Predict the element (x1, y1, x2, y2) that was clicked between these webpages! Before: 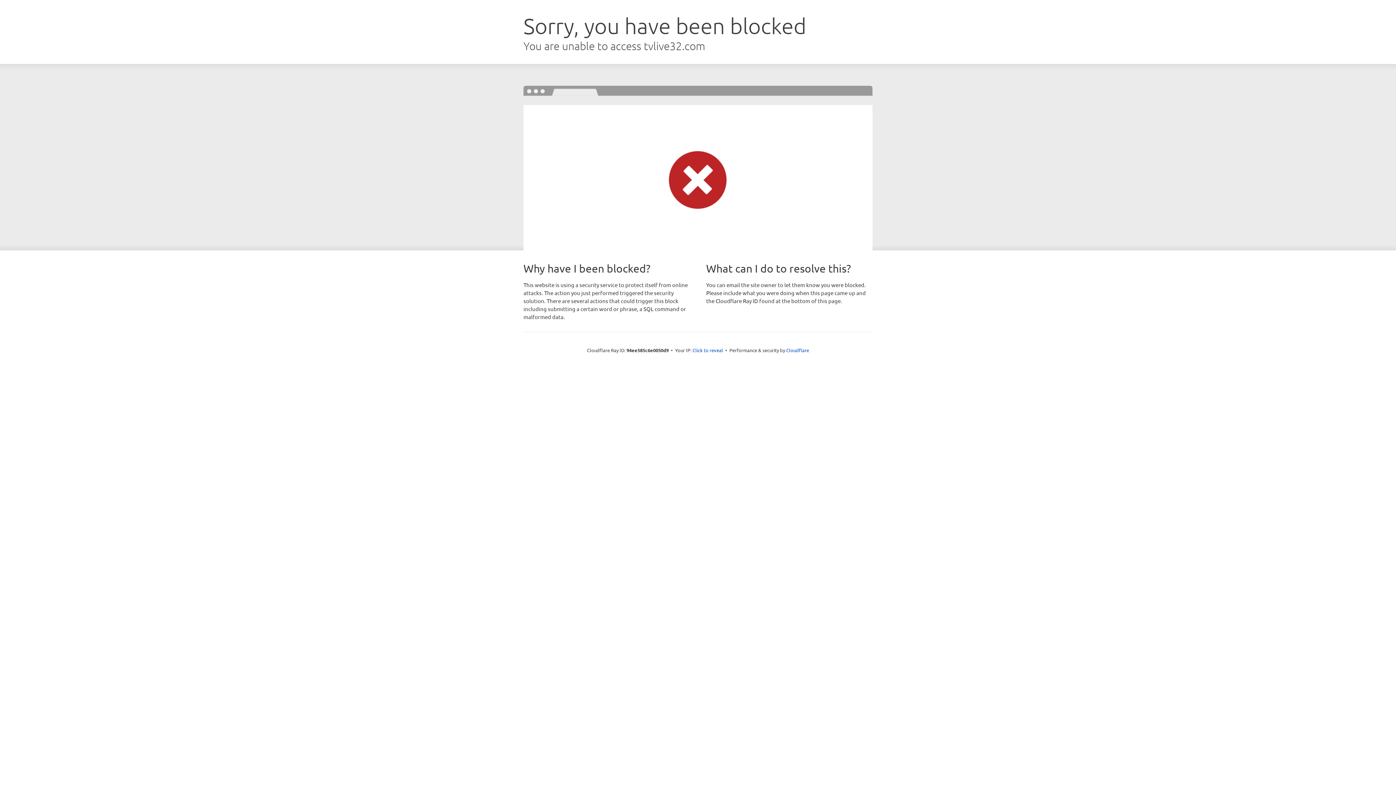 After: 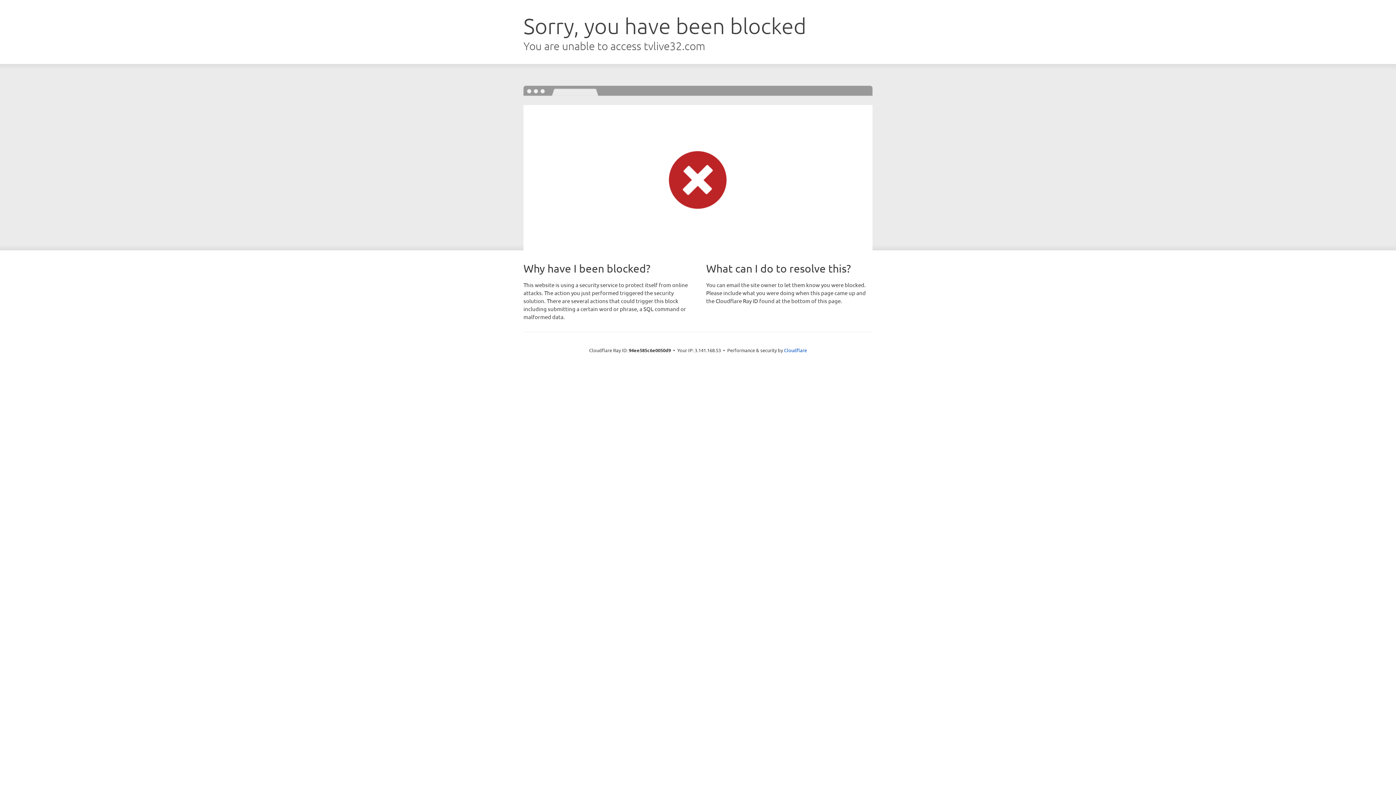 Action: label: Click to reveal bbox: (692, 346, 723, 353)